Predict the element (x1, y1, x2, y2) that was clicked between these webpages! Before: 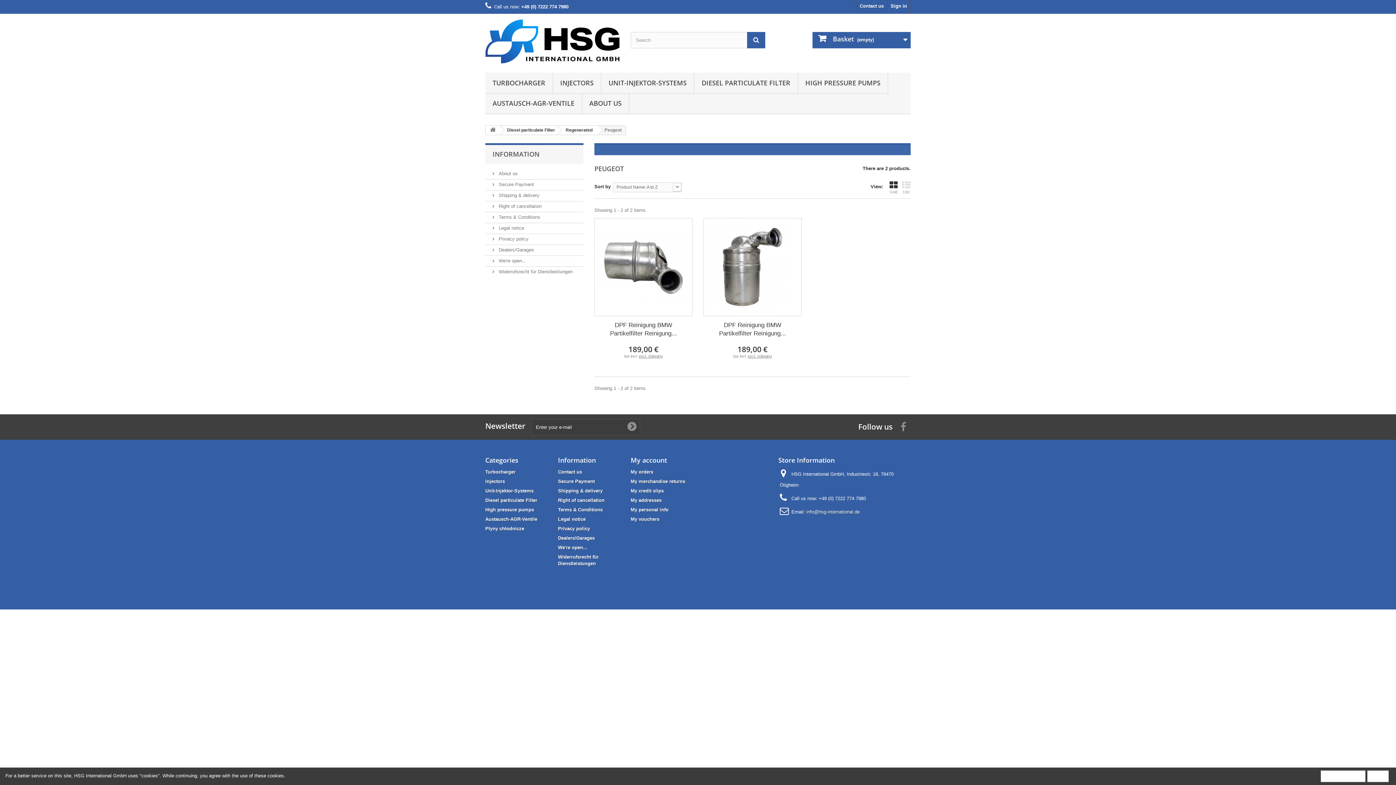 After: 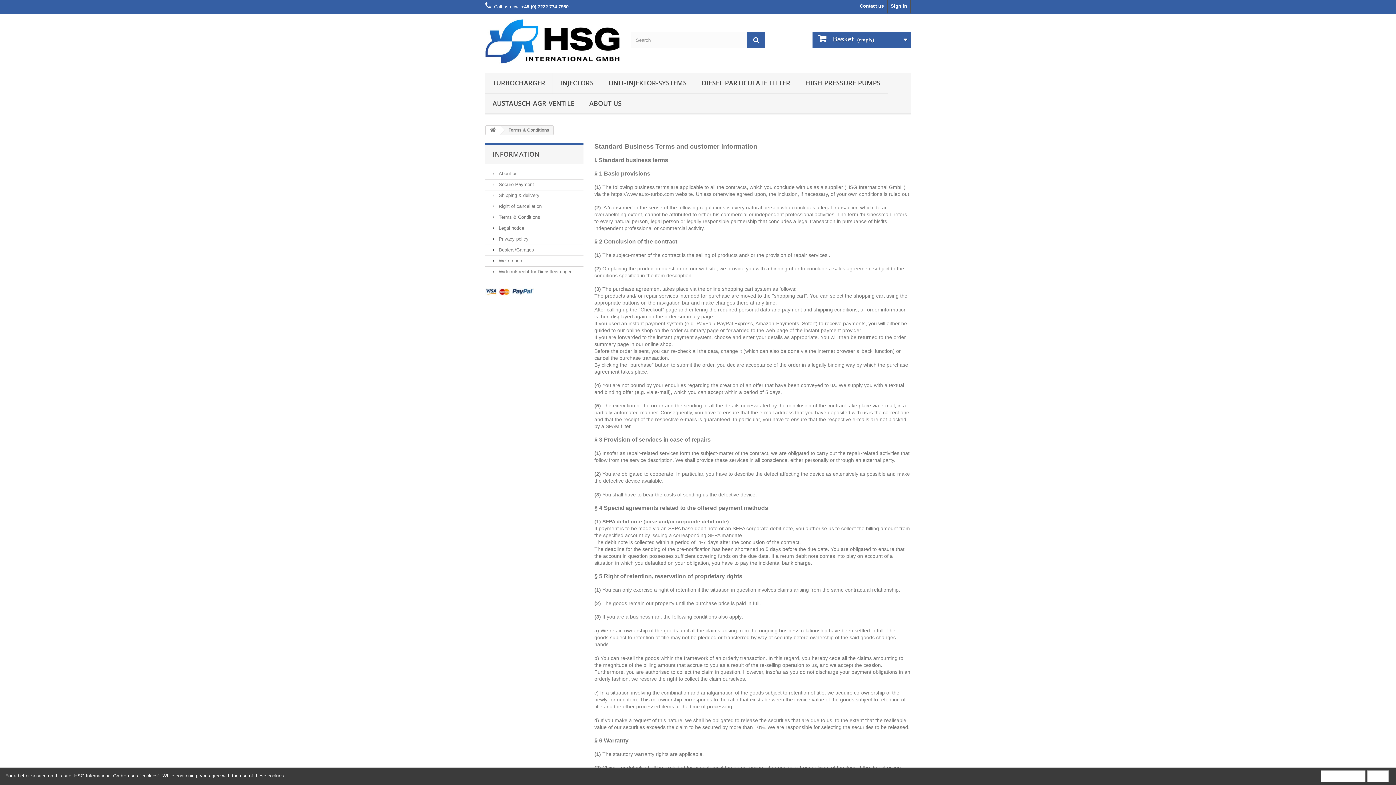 Action: label: Terms & Conditions bbox: (558, 507, 602, 512)